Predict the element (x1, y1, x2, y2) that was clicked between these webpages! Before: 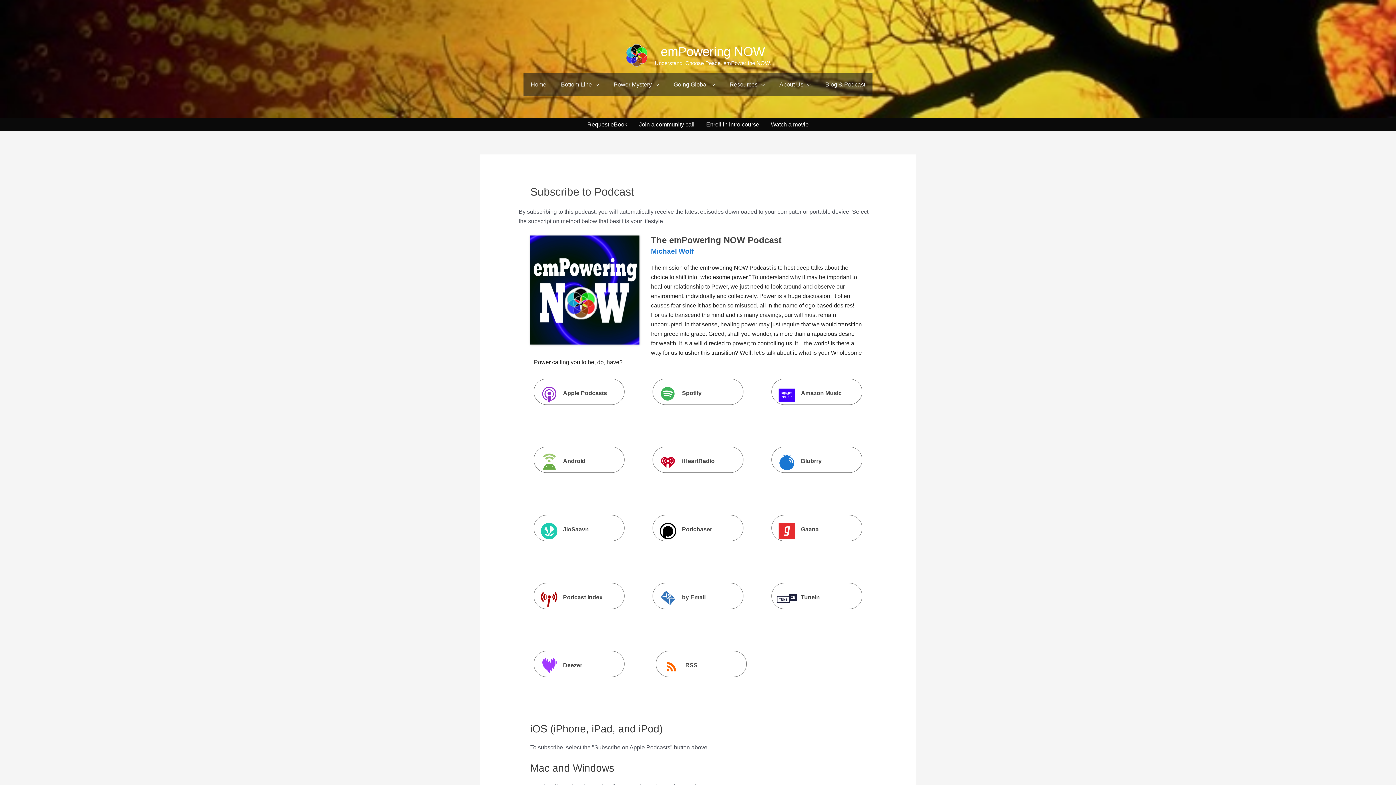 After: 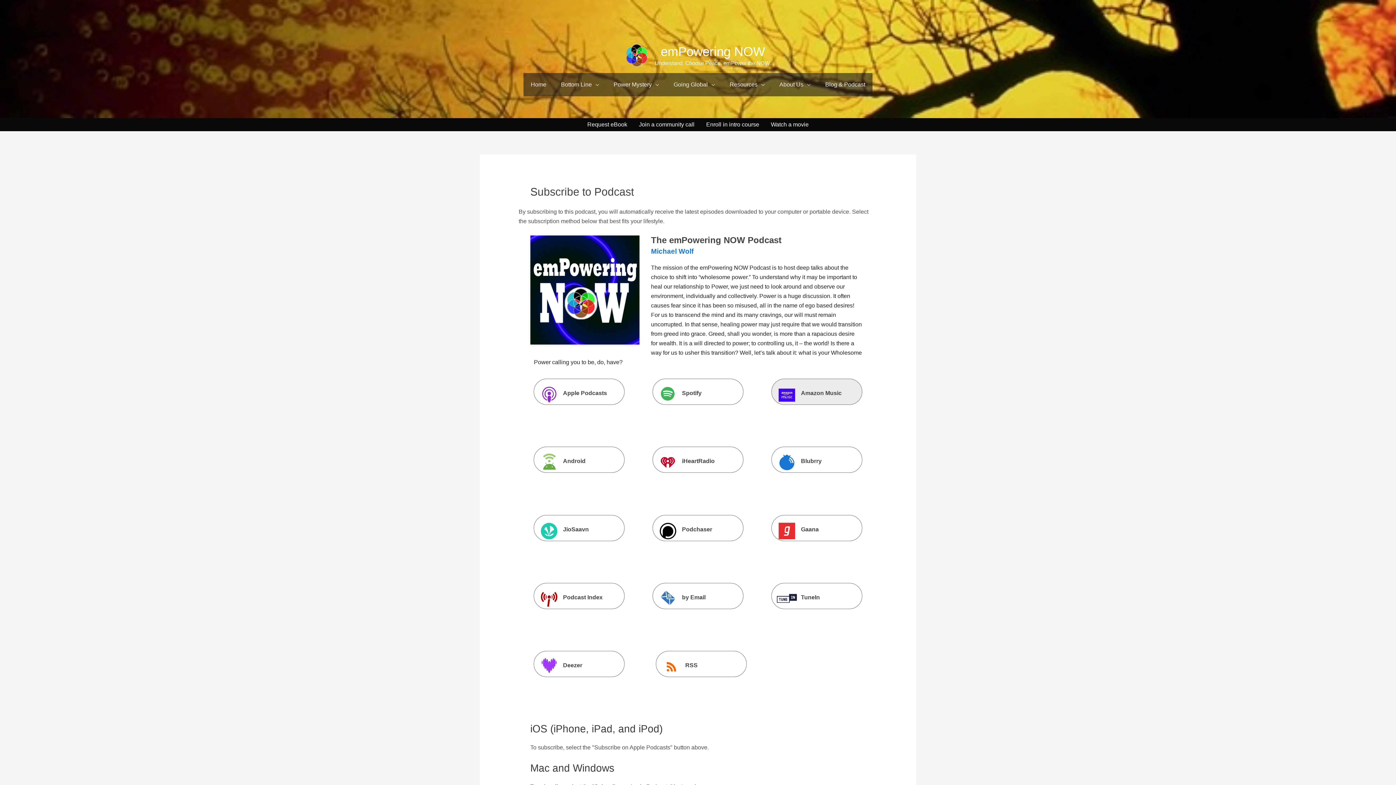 Action: bbox: (771, 378, 862, 405) label: Amazon Music